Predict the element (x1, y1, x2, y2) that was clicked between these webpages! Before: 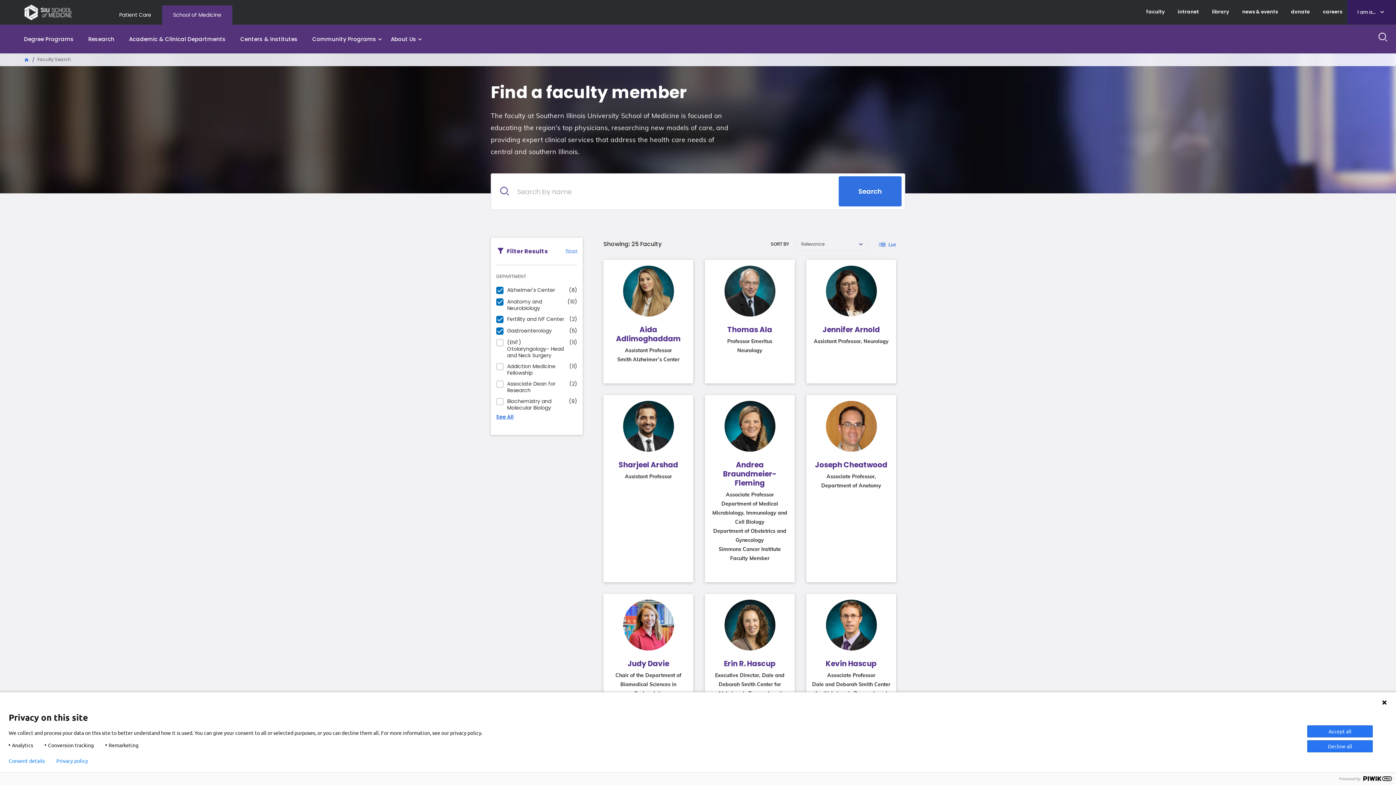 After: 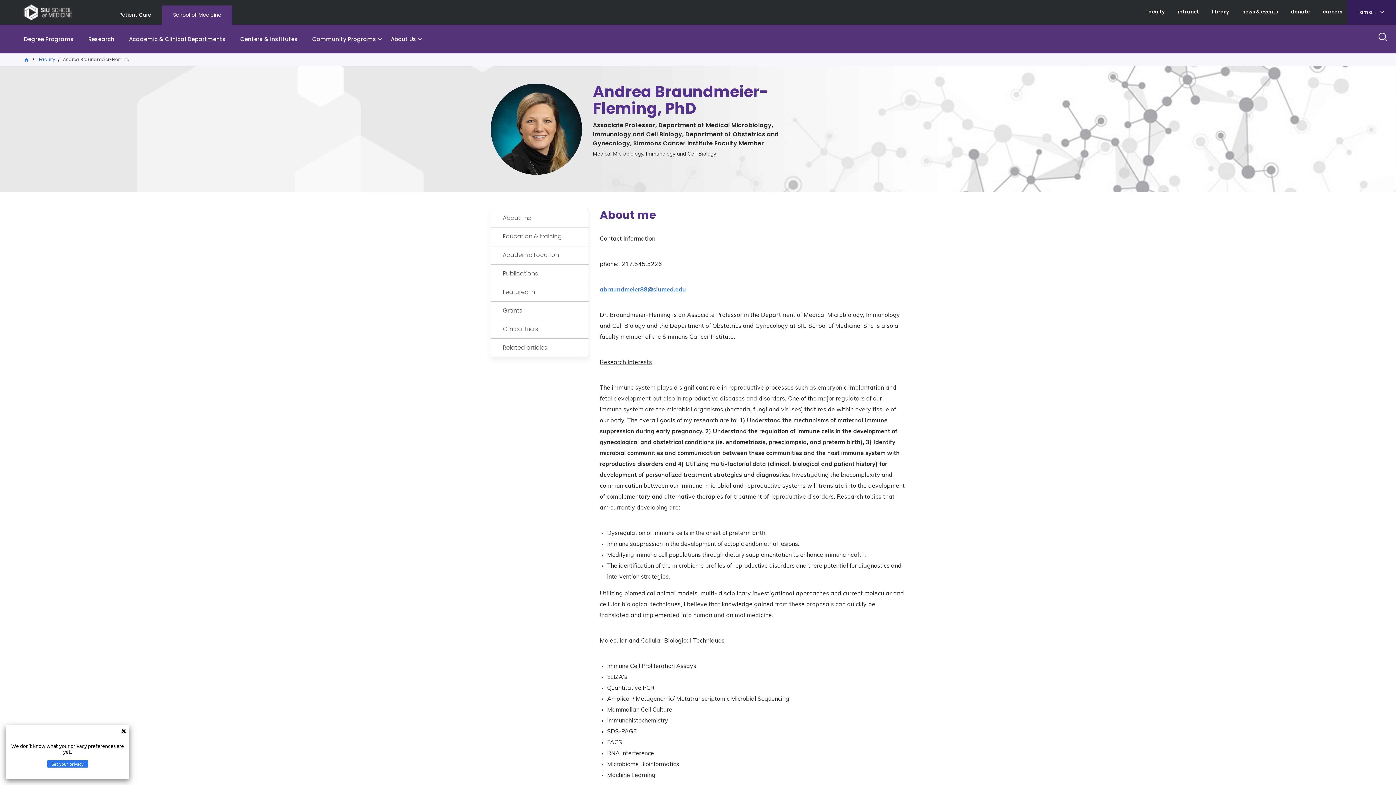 Action: bbox: (705, 395, 794, 582) label: Andrea Braundmeier-Fleming
Associate Professor
Department of Medical Microbiology, Immunology and Cell Biology
Department of Obstetrics and Gynecology
Simmons Cancer Institute Faculty Member